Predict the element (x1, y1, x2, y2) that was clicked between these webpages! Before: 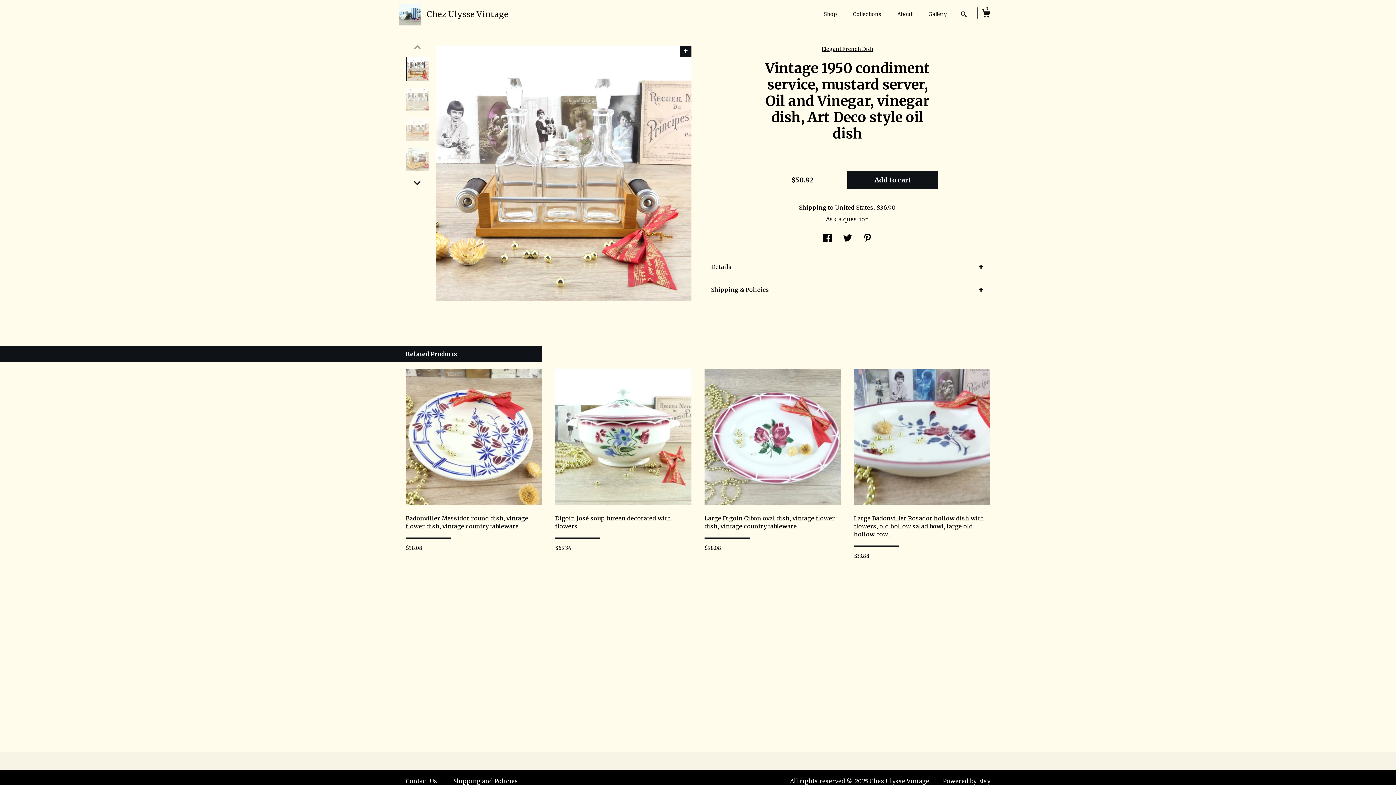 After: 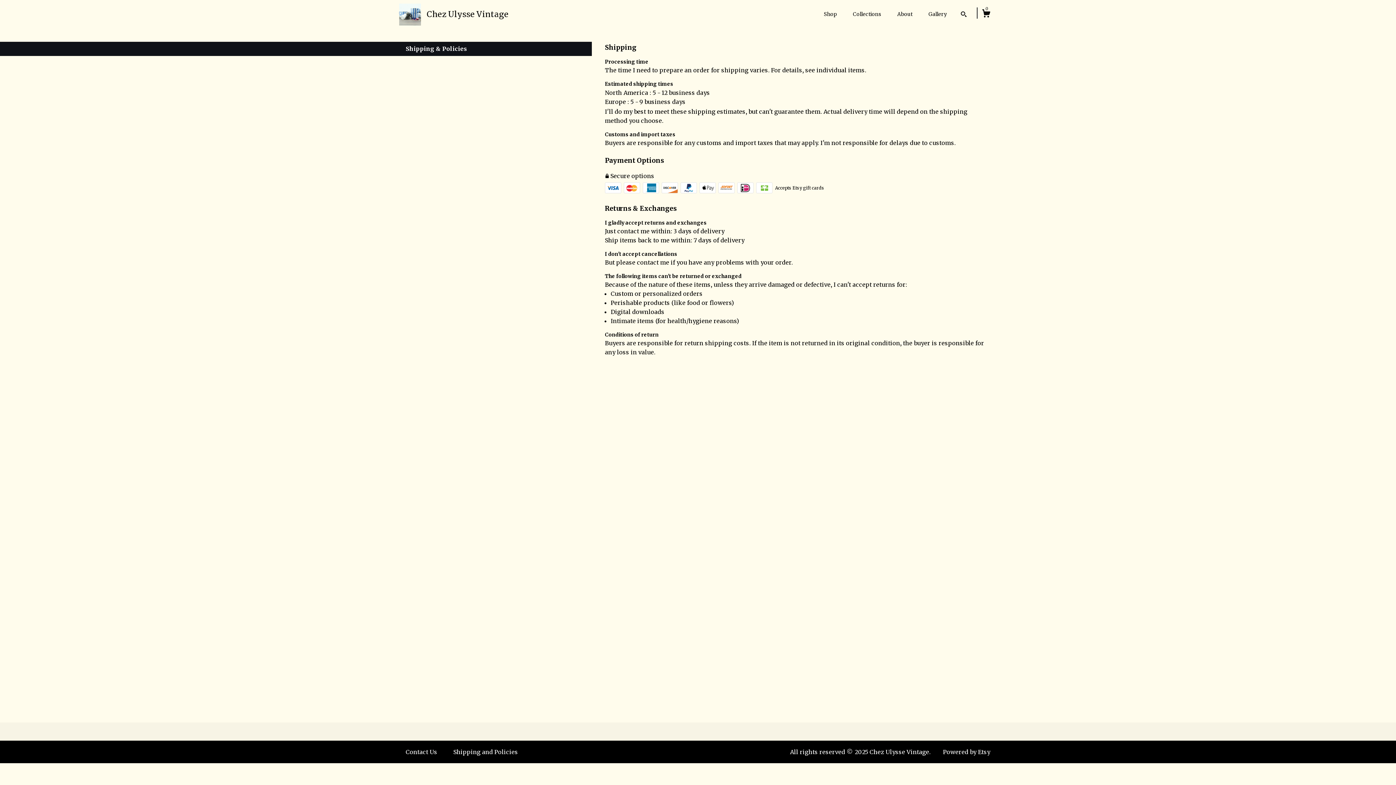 Action: bbox: (453, 777, 518, 785) label: Shipping and Policies